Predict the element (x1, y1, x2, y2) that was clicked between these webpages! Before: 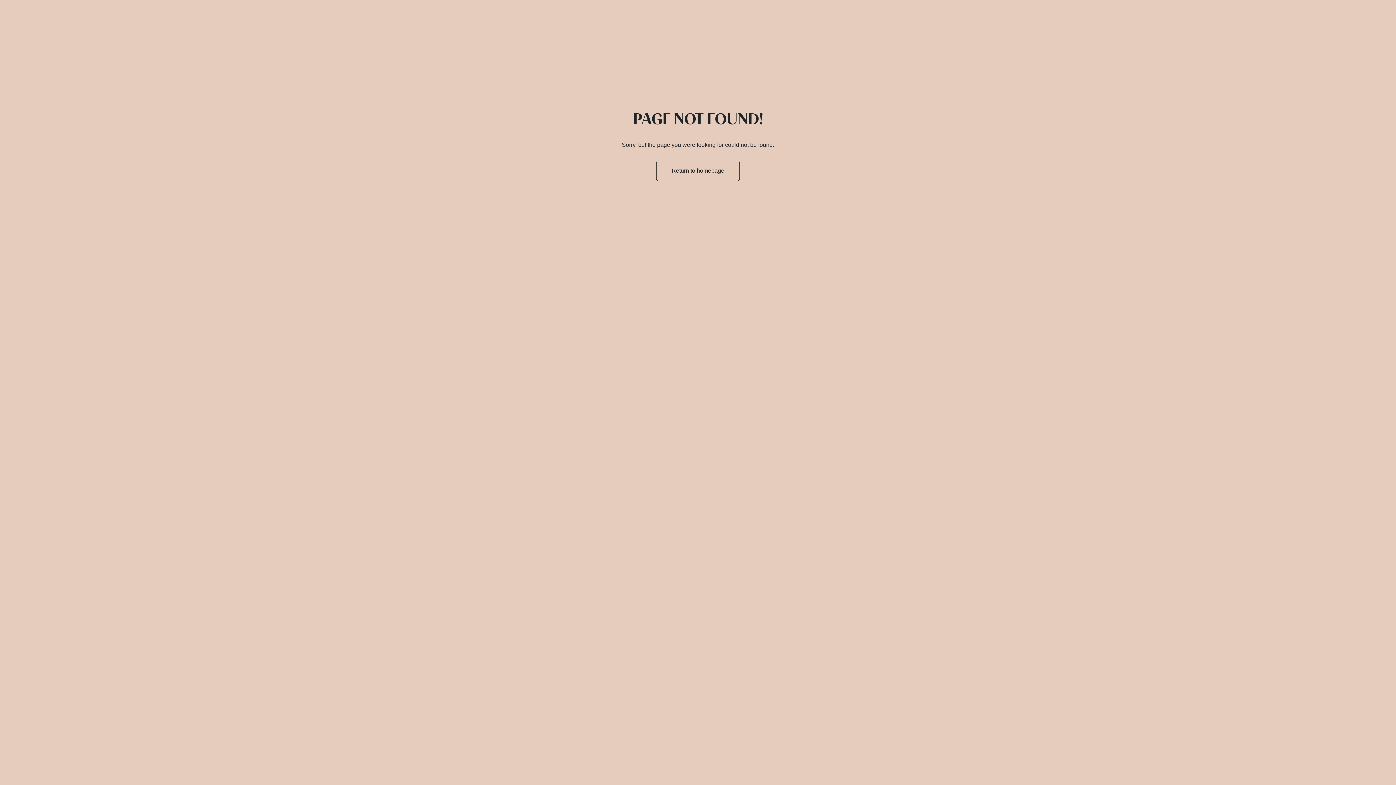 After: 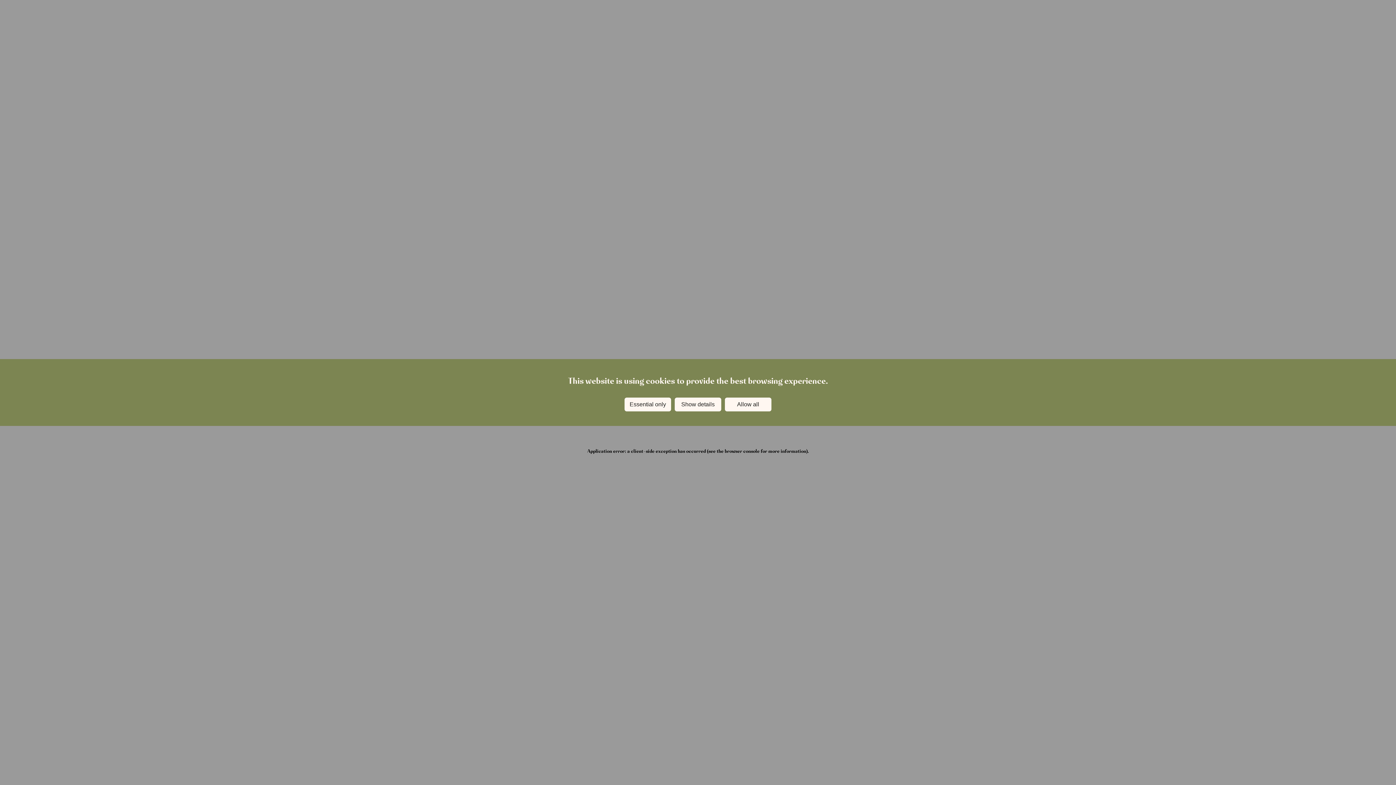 Action: bbox: (656, 160, 740, 181) label: Return to homepage